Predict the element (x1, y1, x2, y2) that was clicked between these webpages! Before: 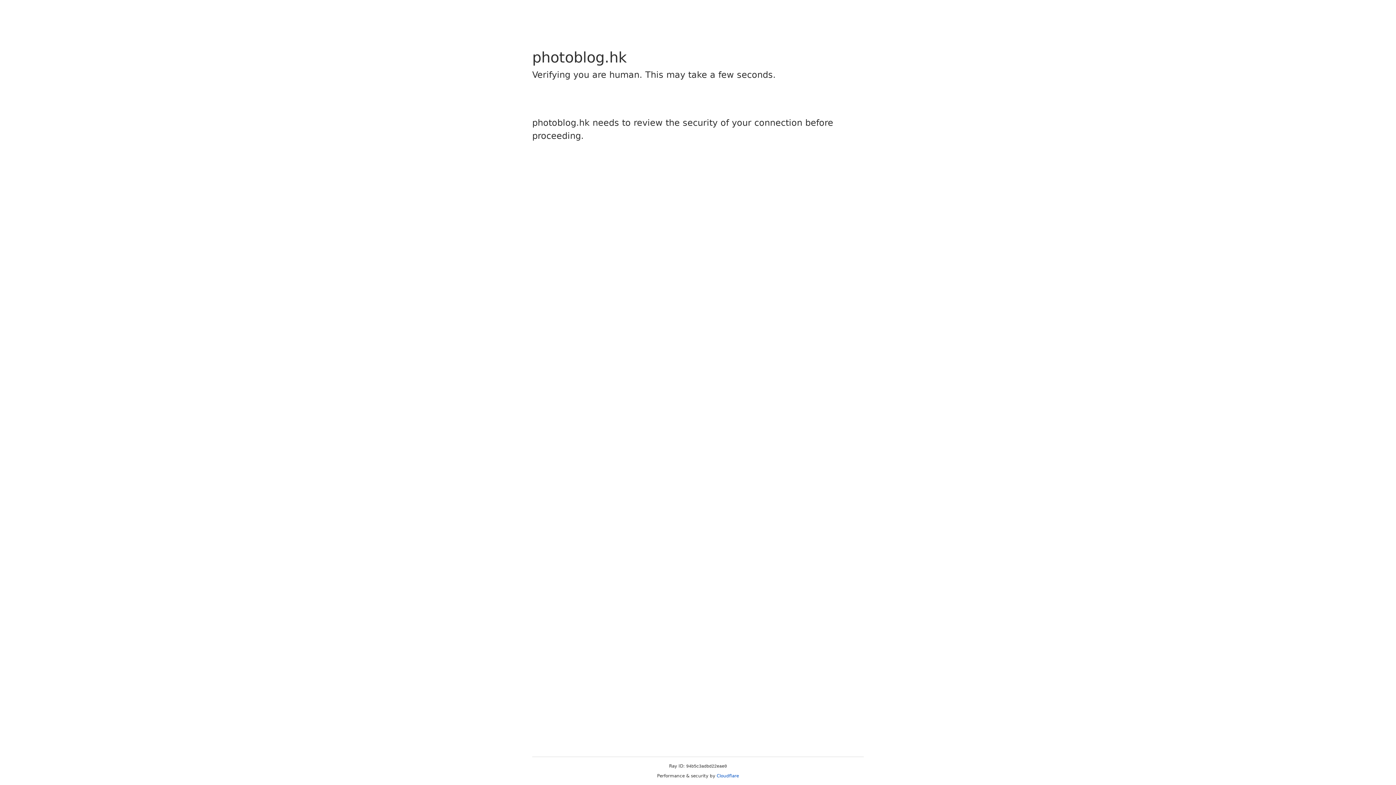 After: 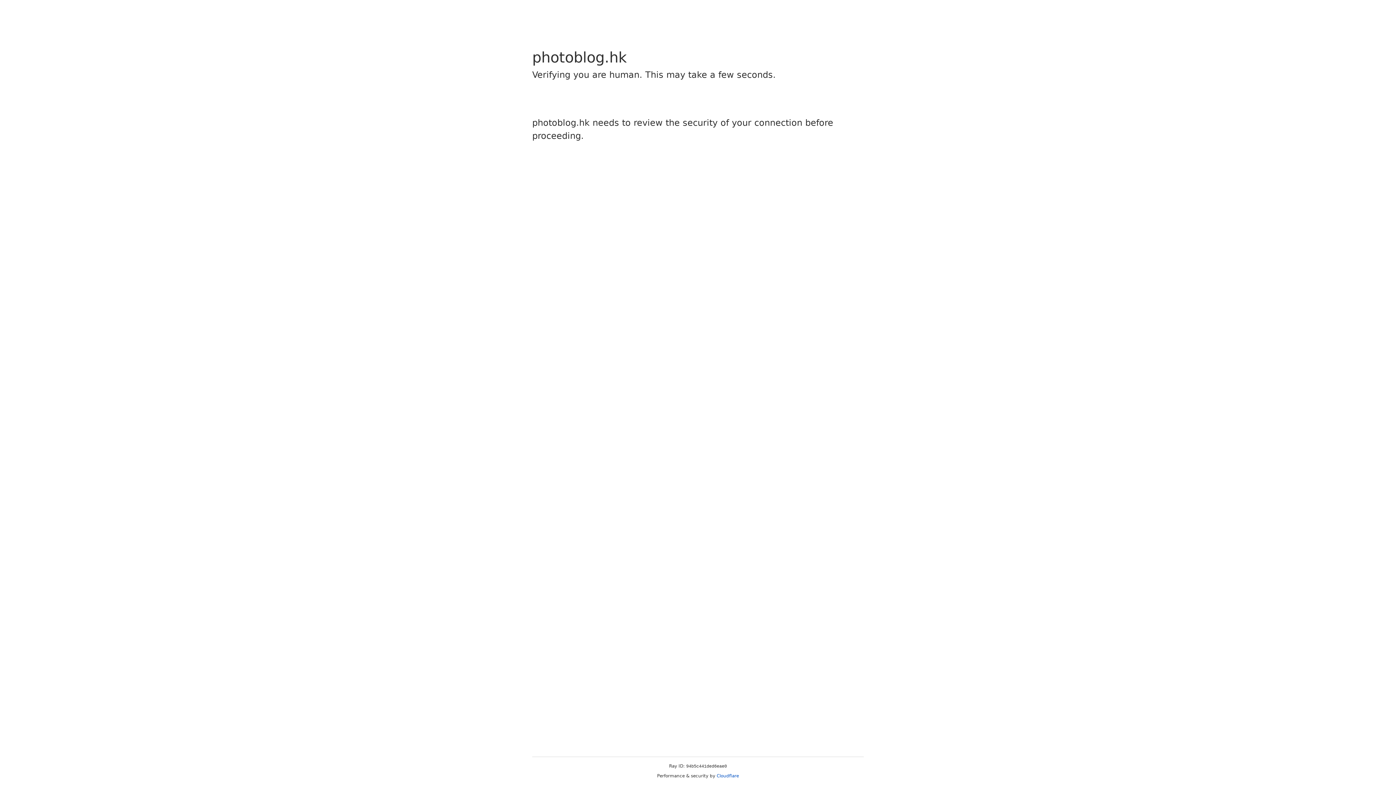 Action: bbox: (716, 773, 739, 778) label: Cloudflare